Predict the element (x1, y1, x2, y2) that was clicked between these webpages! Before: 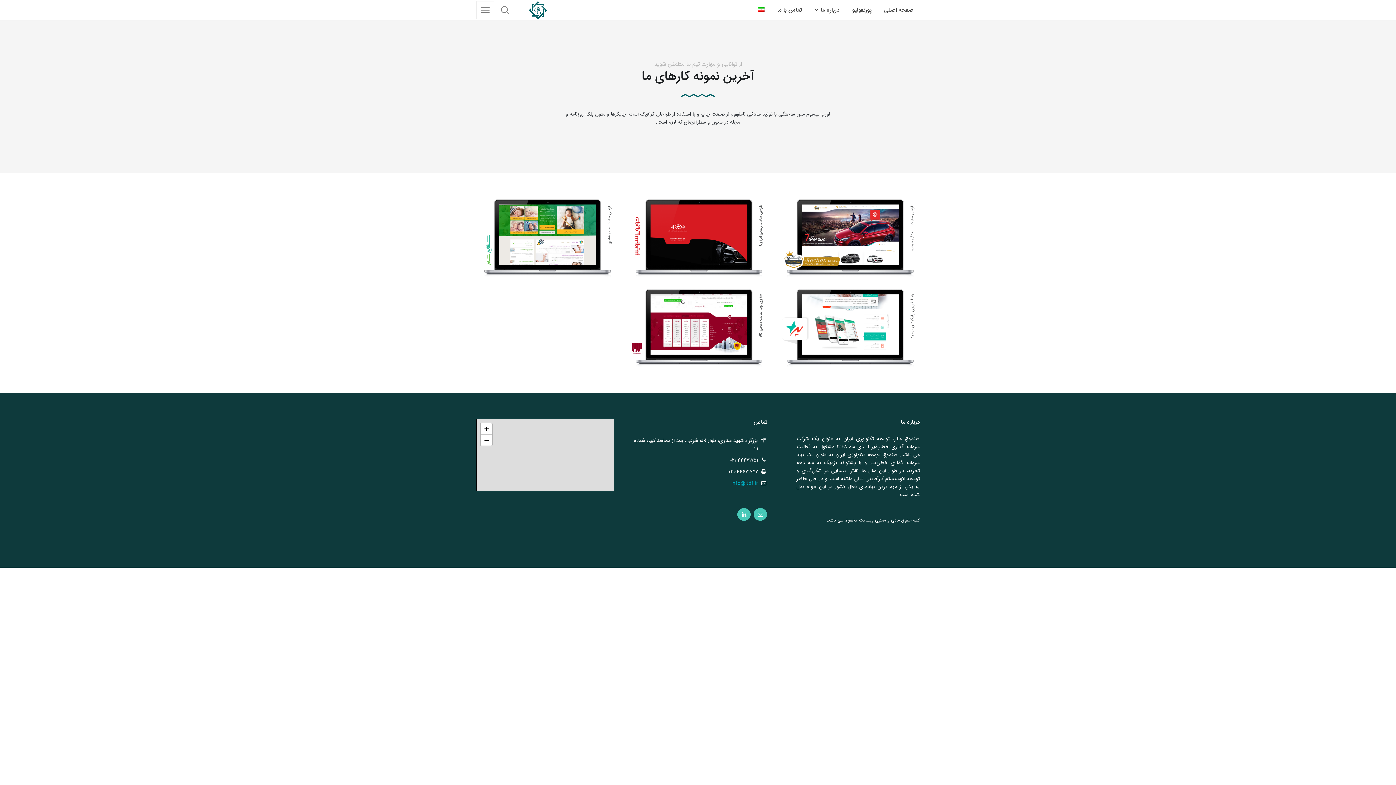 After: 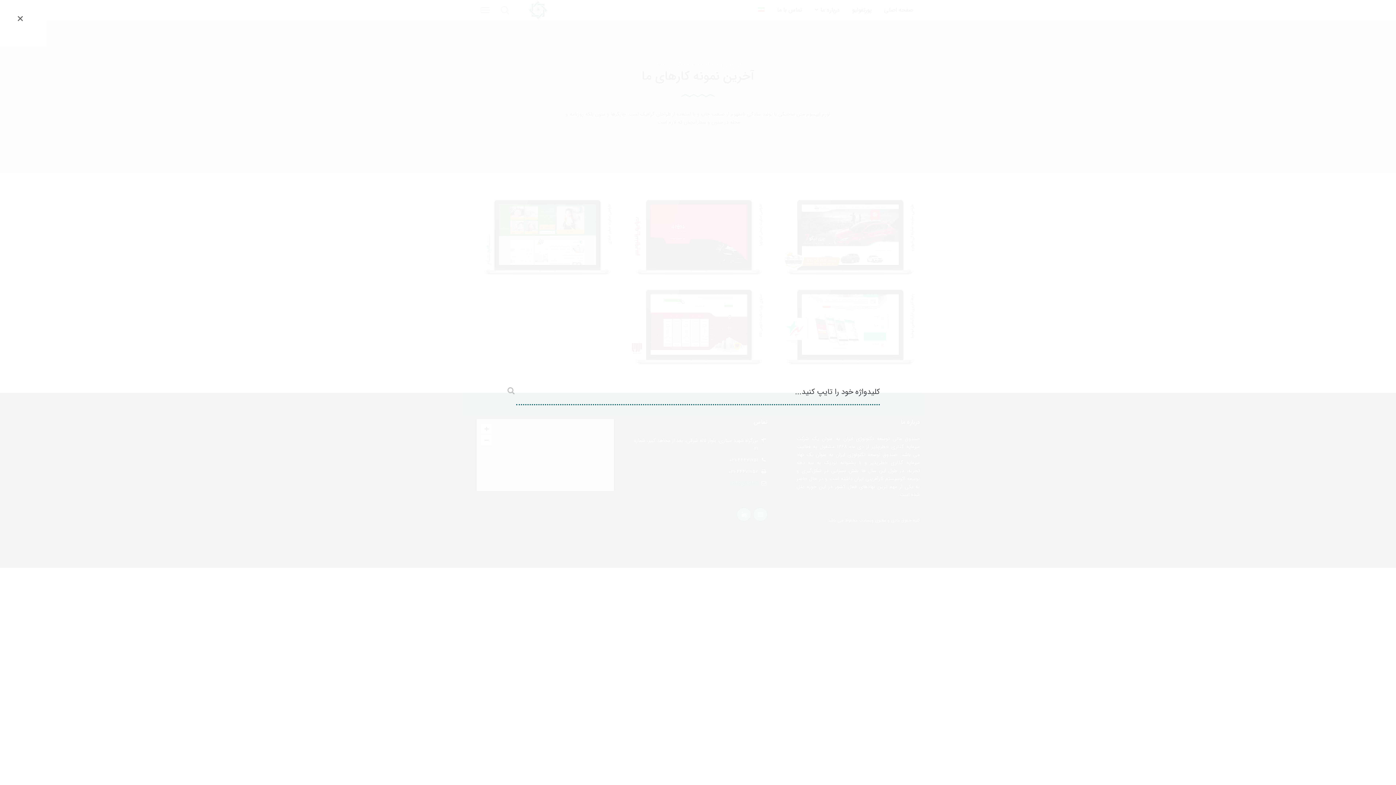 Action: bbox: (498, 1, 511, 19)